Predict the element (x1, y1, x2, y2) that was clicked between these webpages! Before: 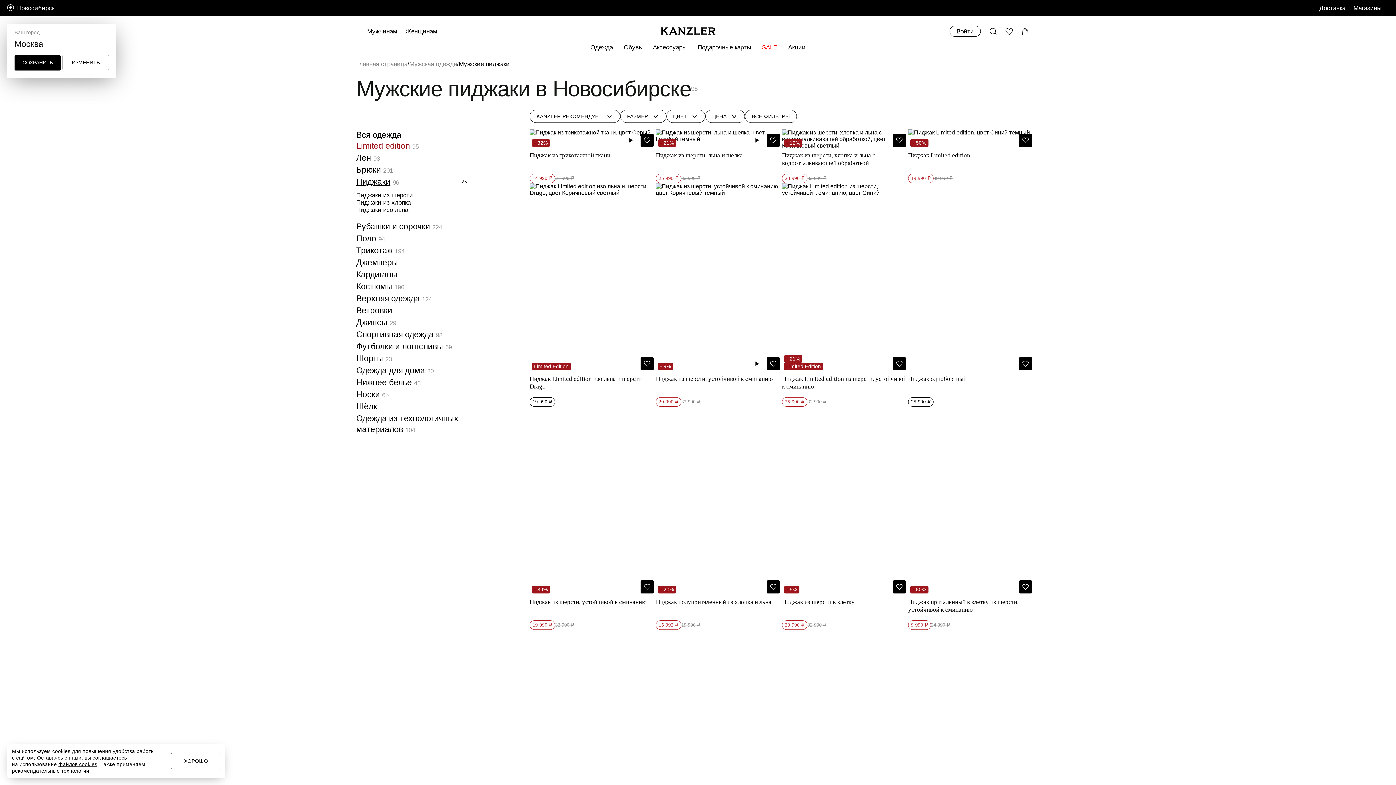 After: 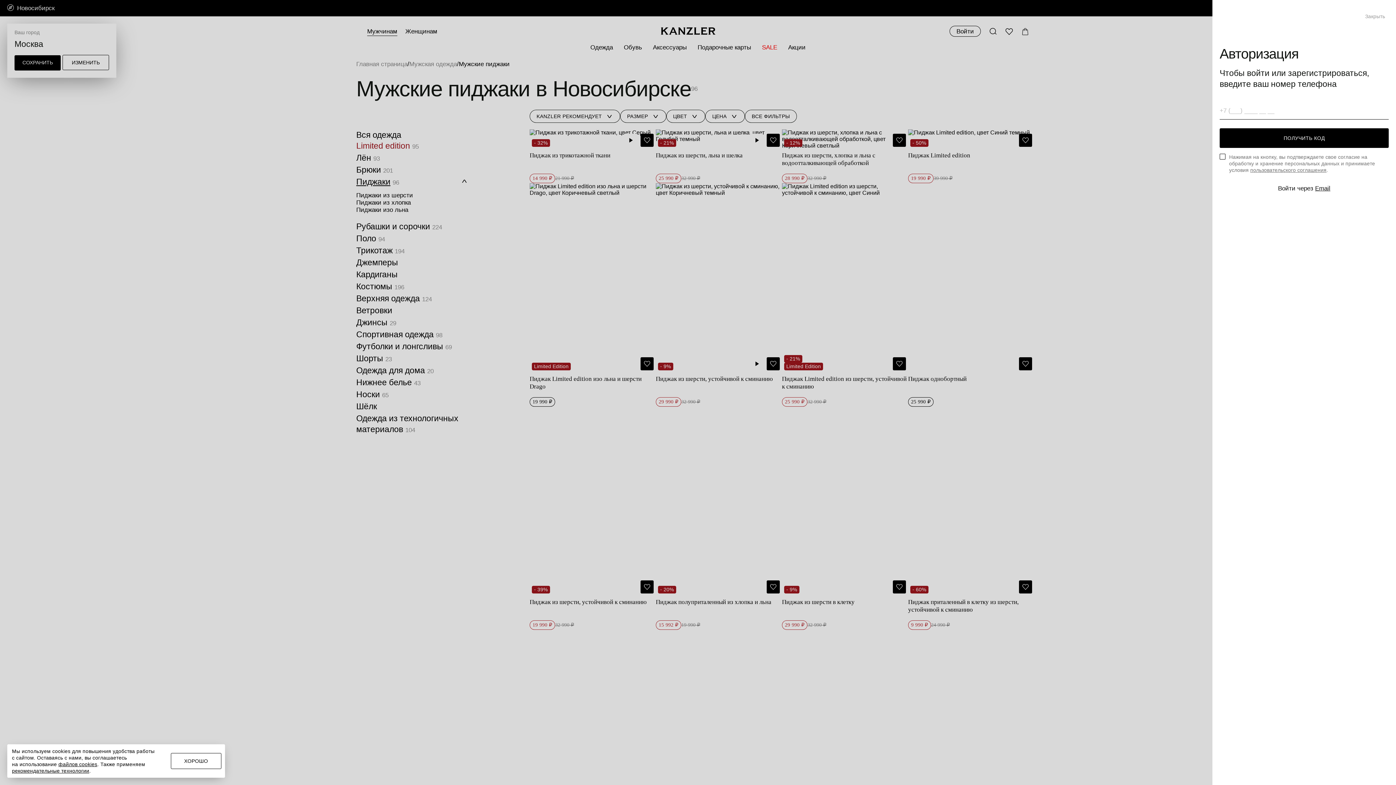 Action: label: Войти bbox: (949, 25, 981, 36)